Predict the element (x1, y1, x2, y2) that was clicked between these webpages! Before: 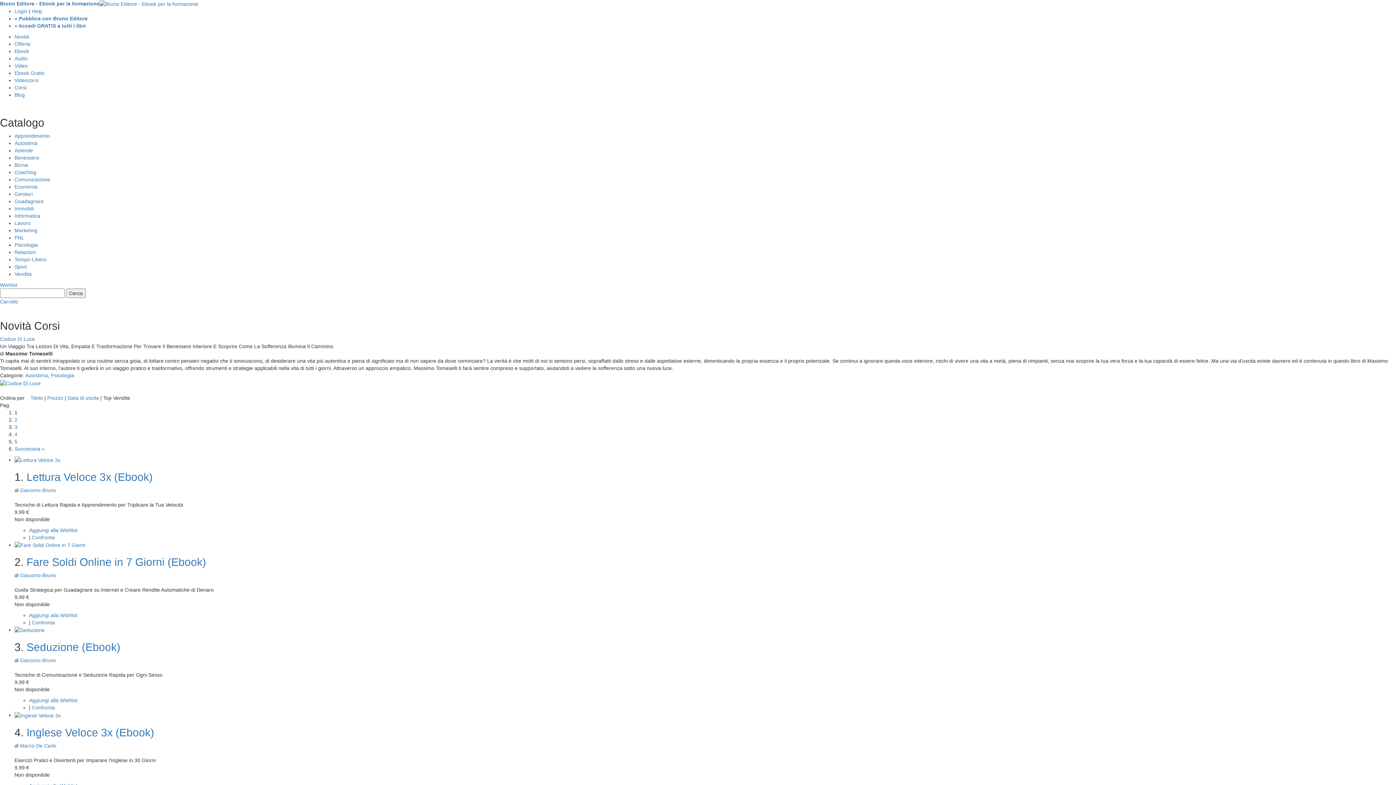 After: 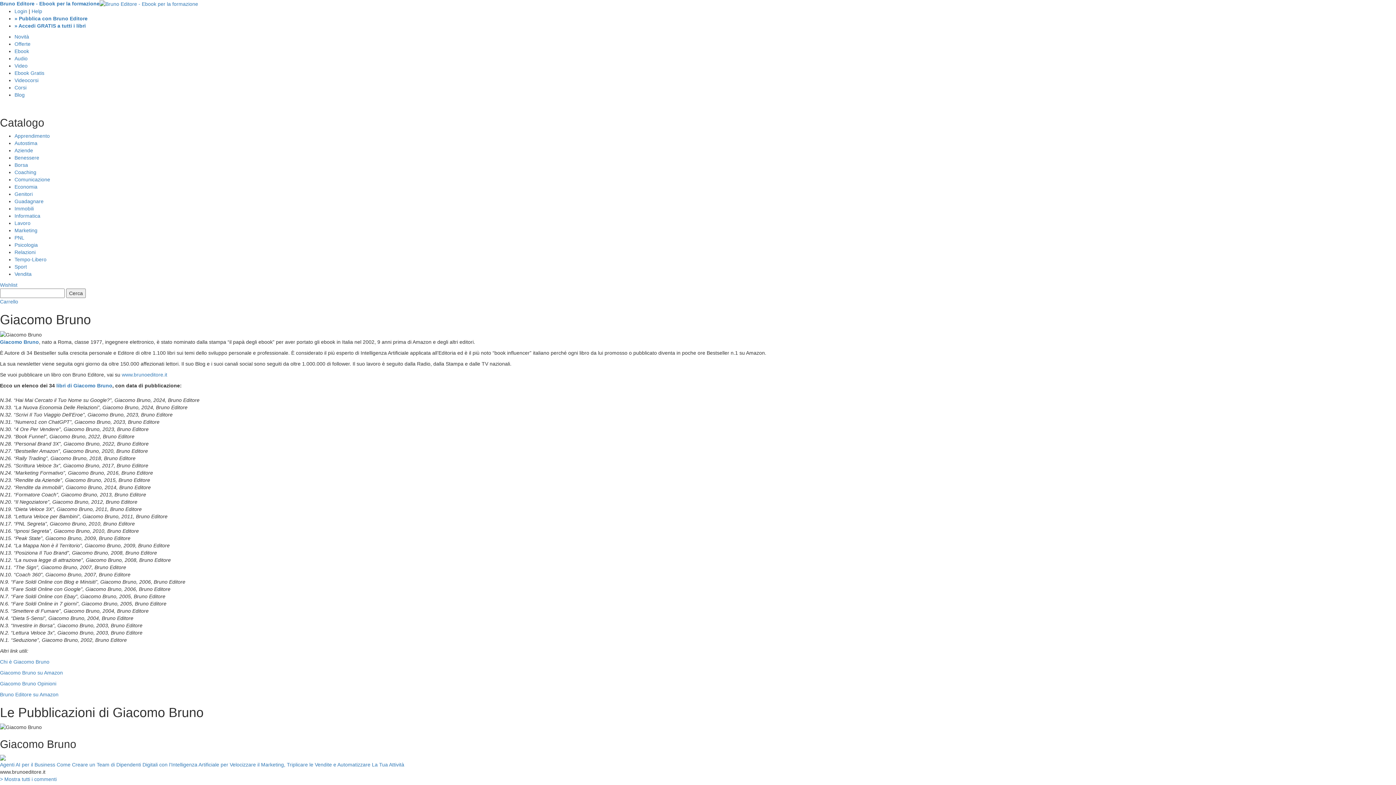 Action: bbox: (20, 572, 56, 578) label: Giacomo Bruno